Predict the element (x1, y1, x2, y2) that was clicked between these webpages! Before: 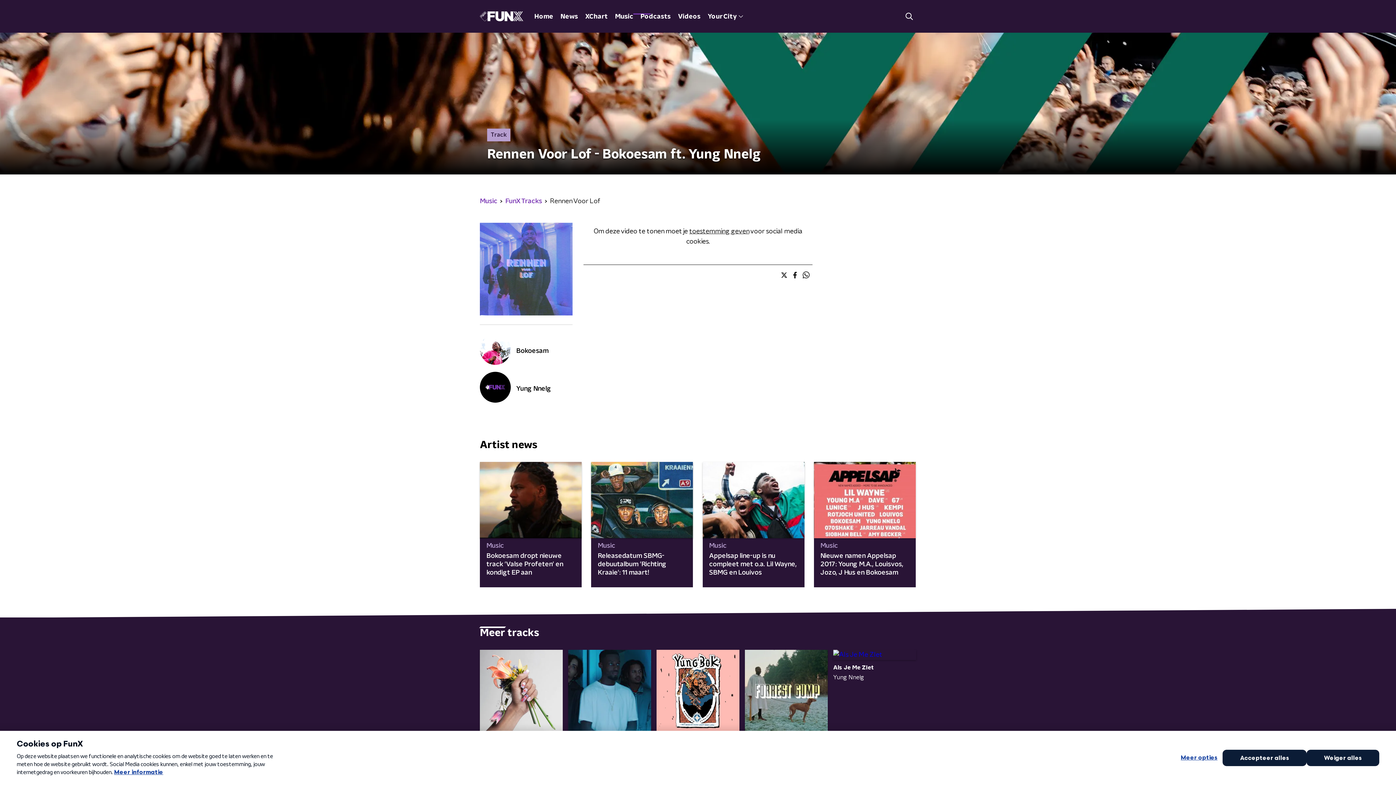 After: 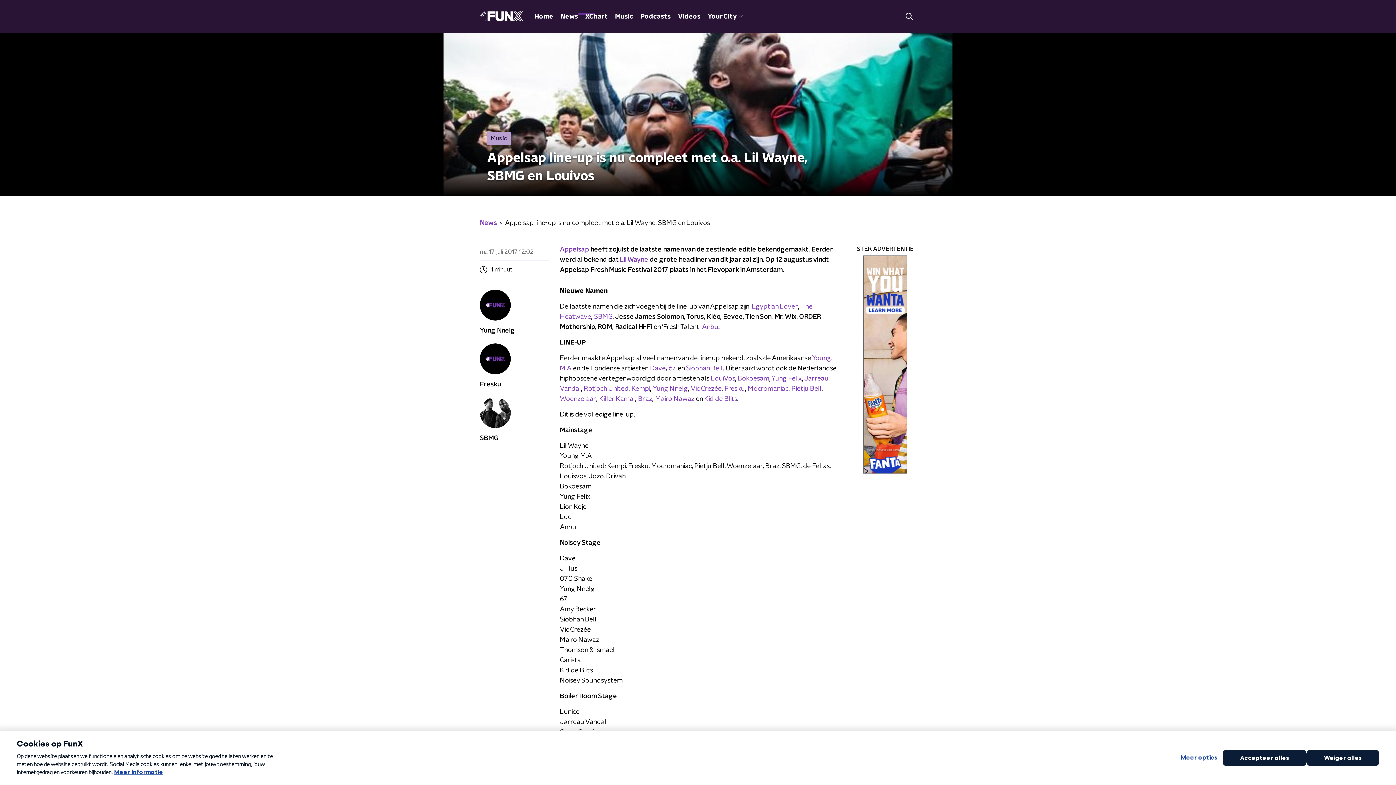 Action: bbox: (702, 462, 804, 587) label: Music

Appelsap line-up is nu compleet met o.a. Lil Wayne, SBMG en Louivos